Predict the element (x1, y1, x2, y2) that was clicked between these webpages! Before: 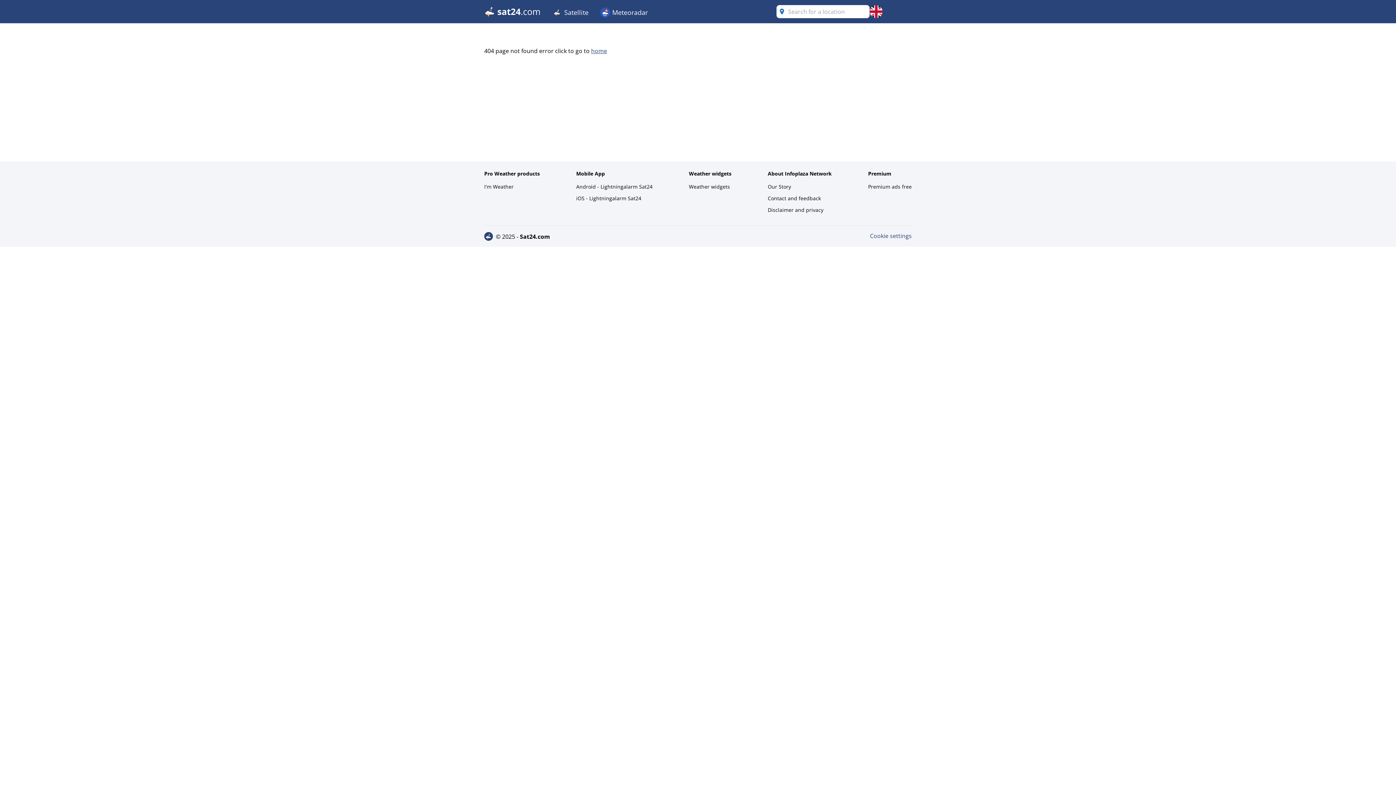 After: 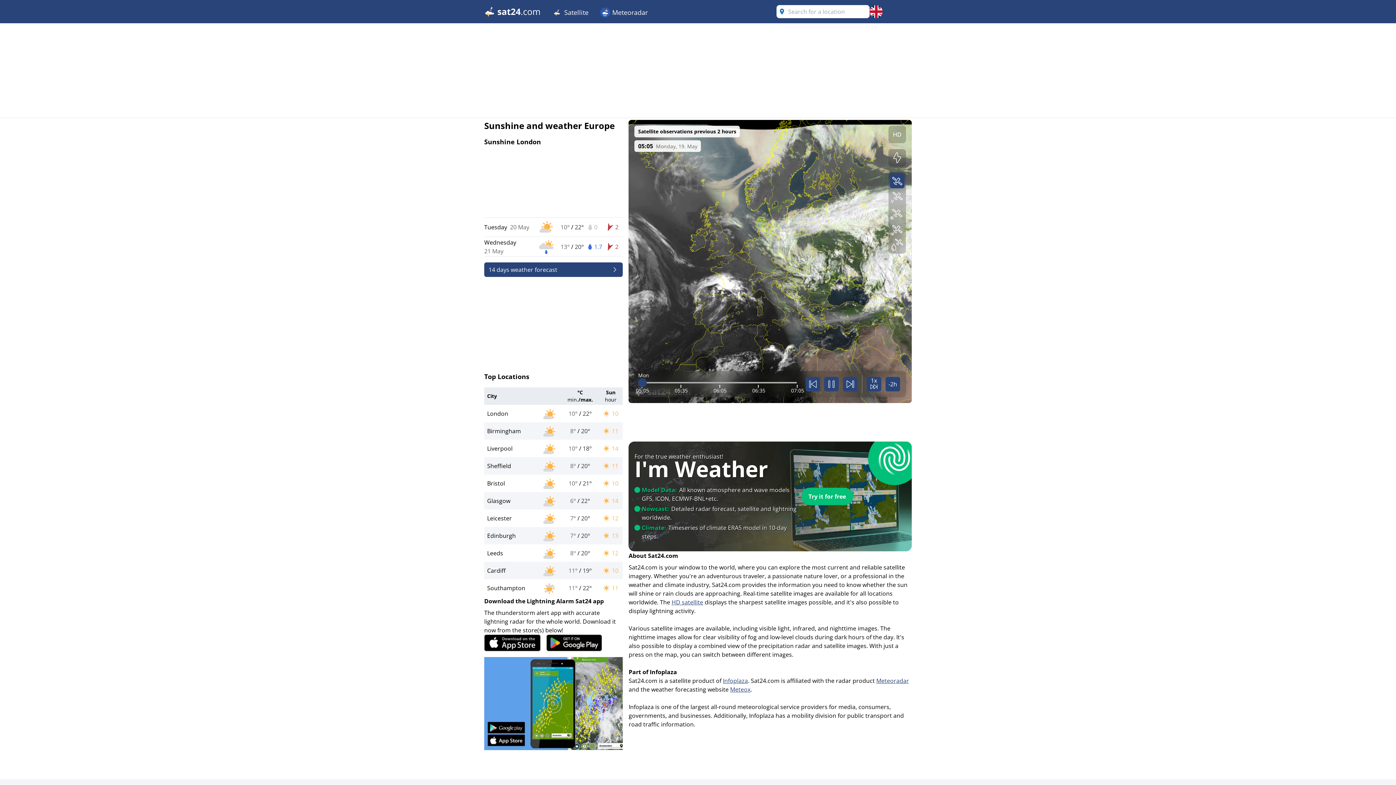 Action: label: home bbox: (591, 46, 607, 54)